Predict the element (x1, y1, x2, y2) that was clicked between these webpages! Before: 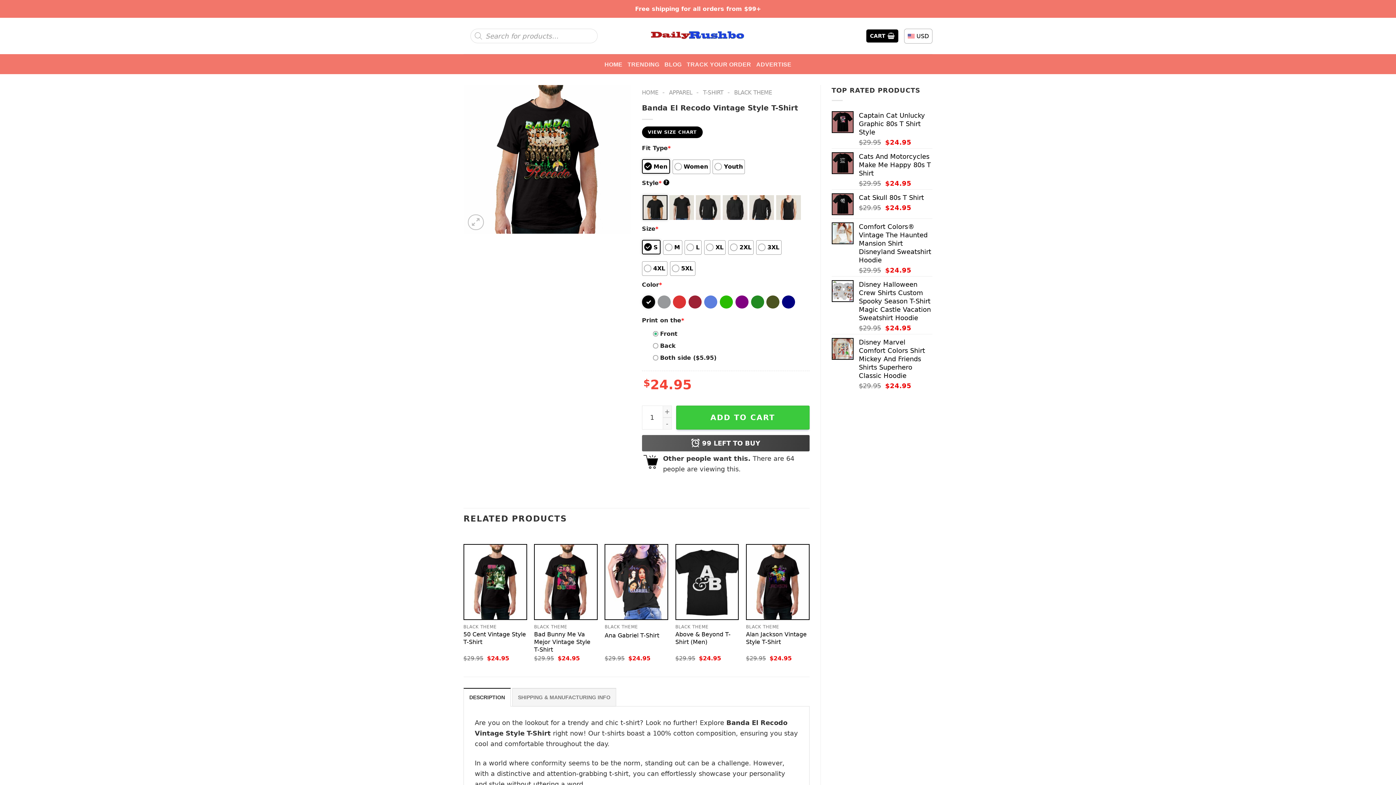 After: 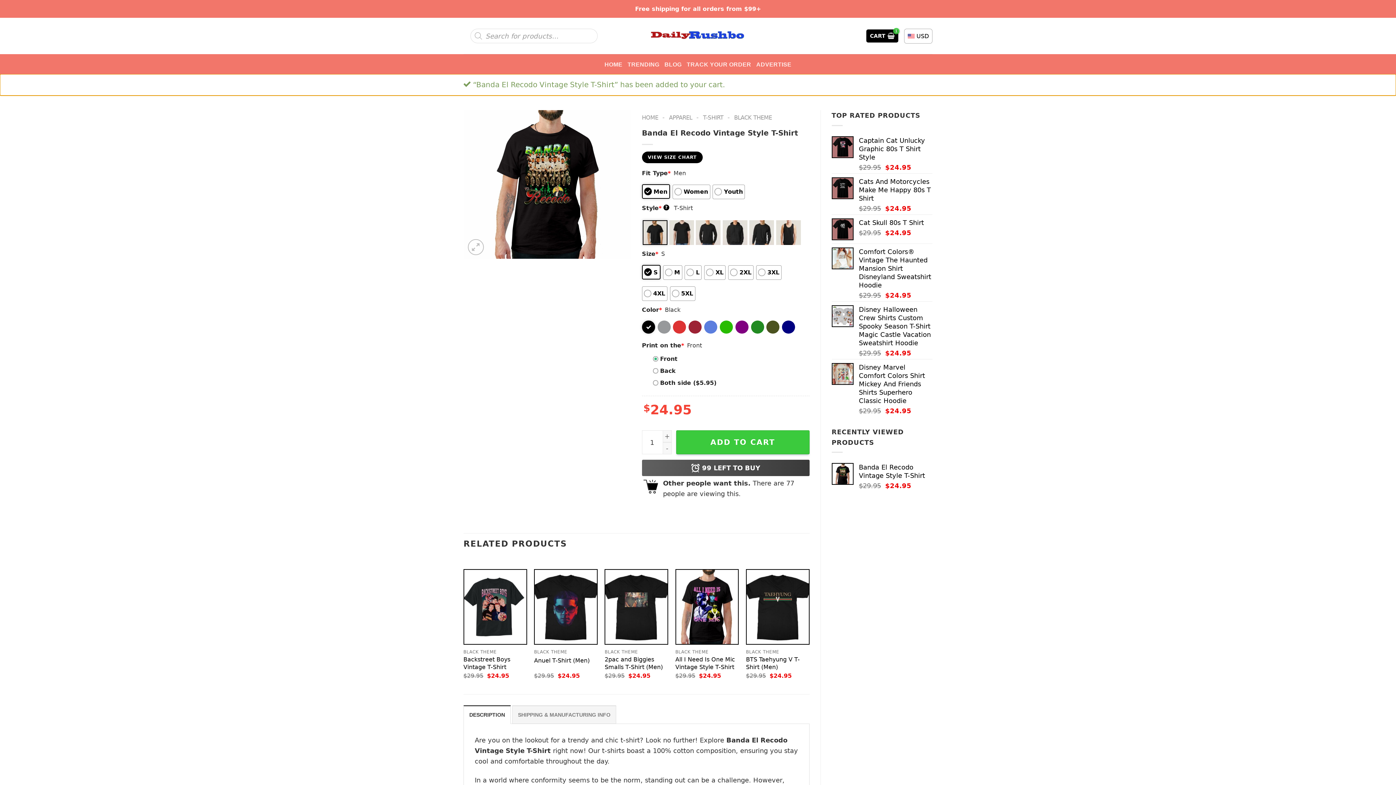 Action: label: ADD TO CART bbox: (676, 405, 809, 429)